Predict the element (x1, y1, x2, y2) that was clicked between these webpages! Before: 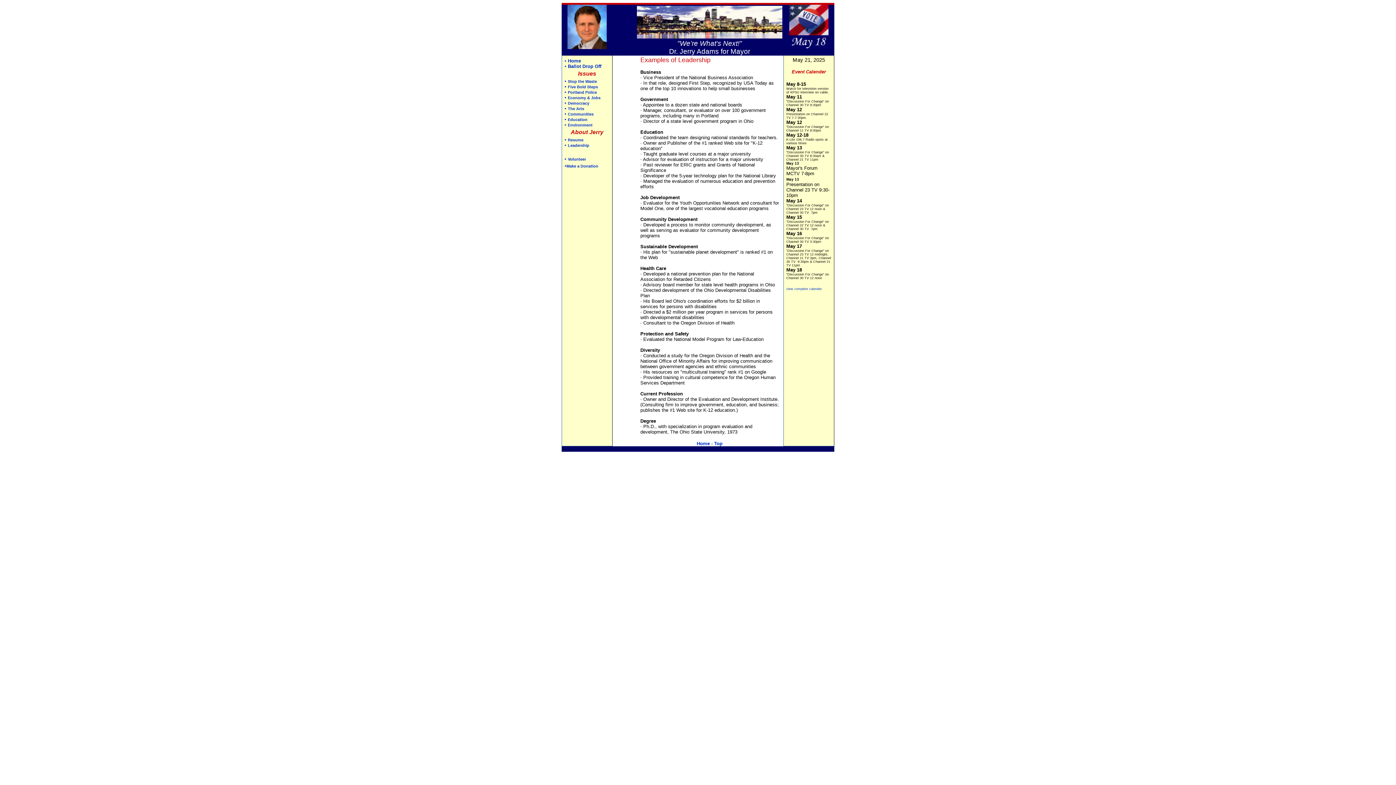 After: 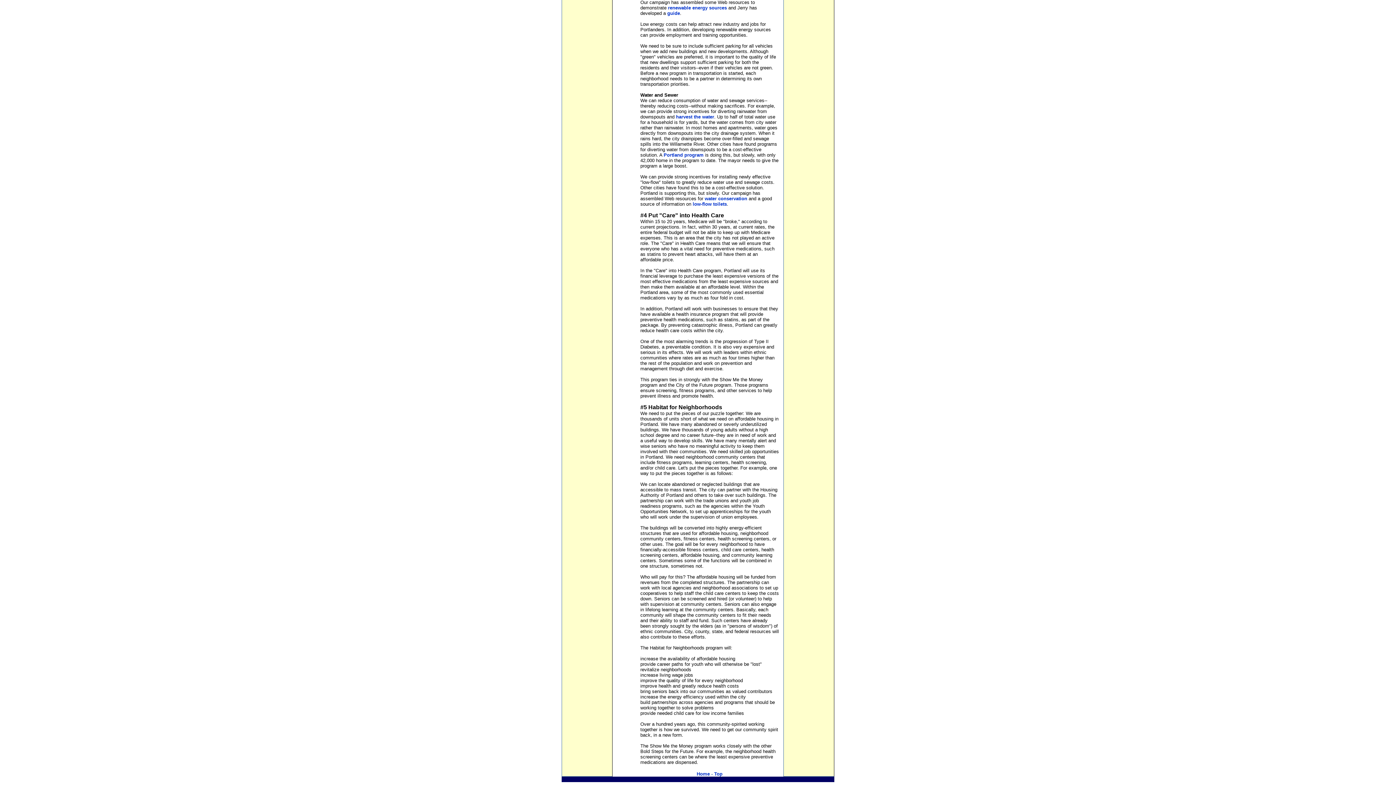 Action: label: • Communities bbox: (564, 111, 593, 116)